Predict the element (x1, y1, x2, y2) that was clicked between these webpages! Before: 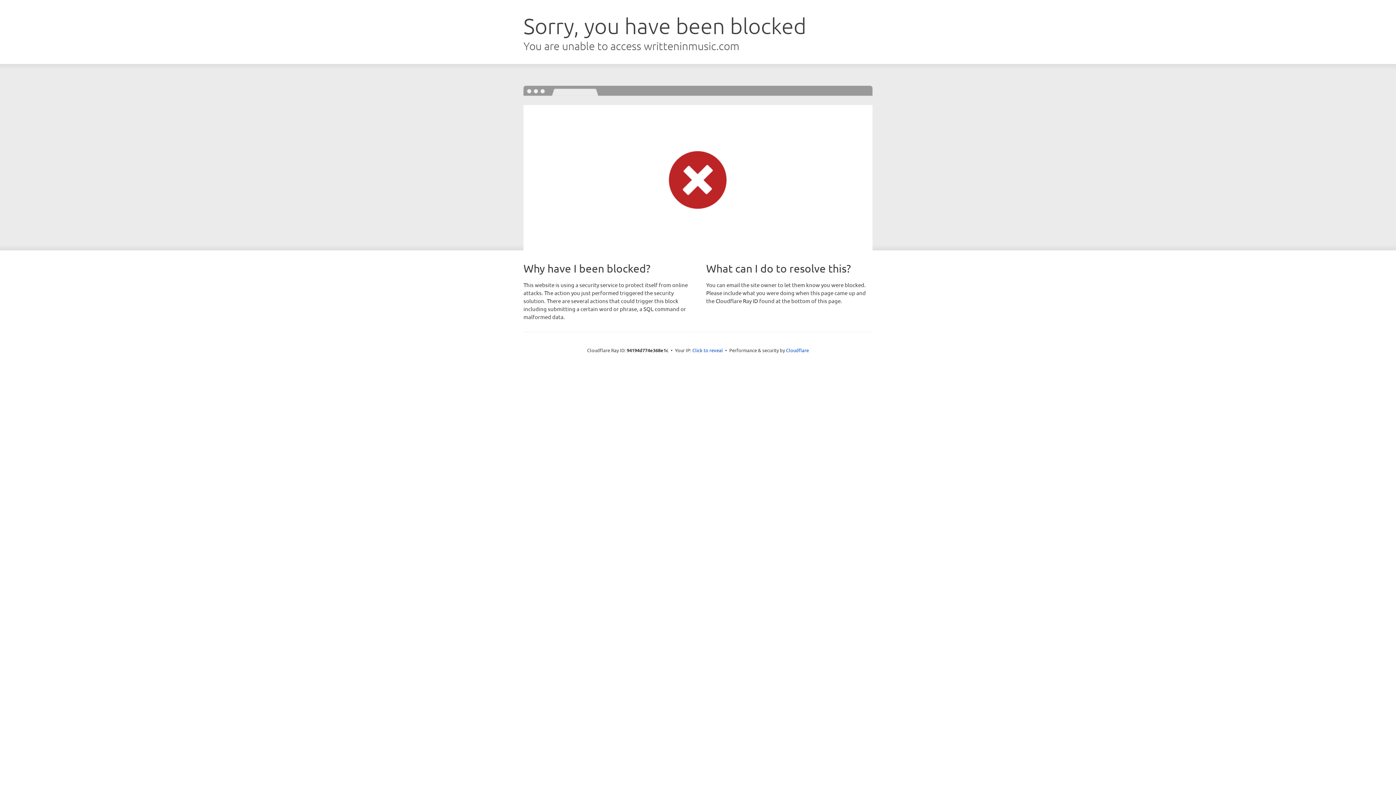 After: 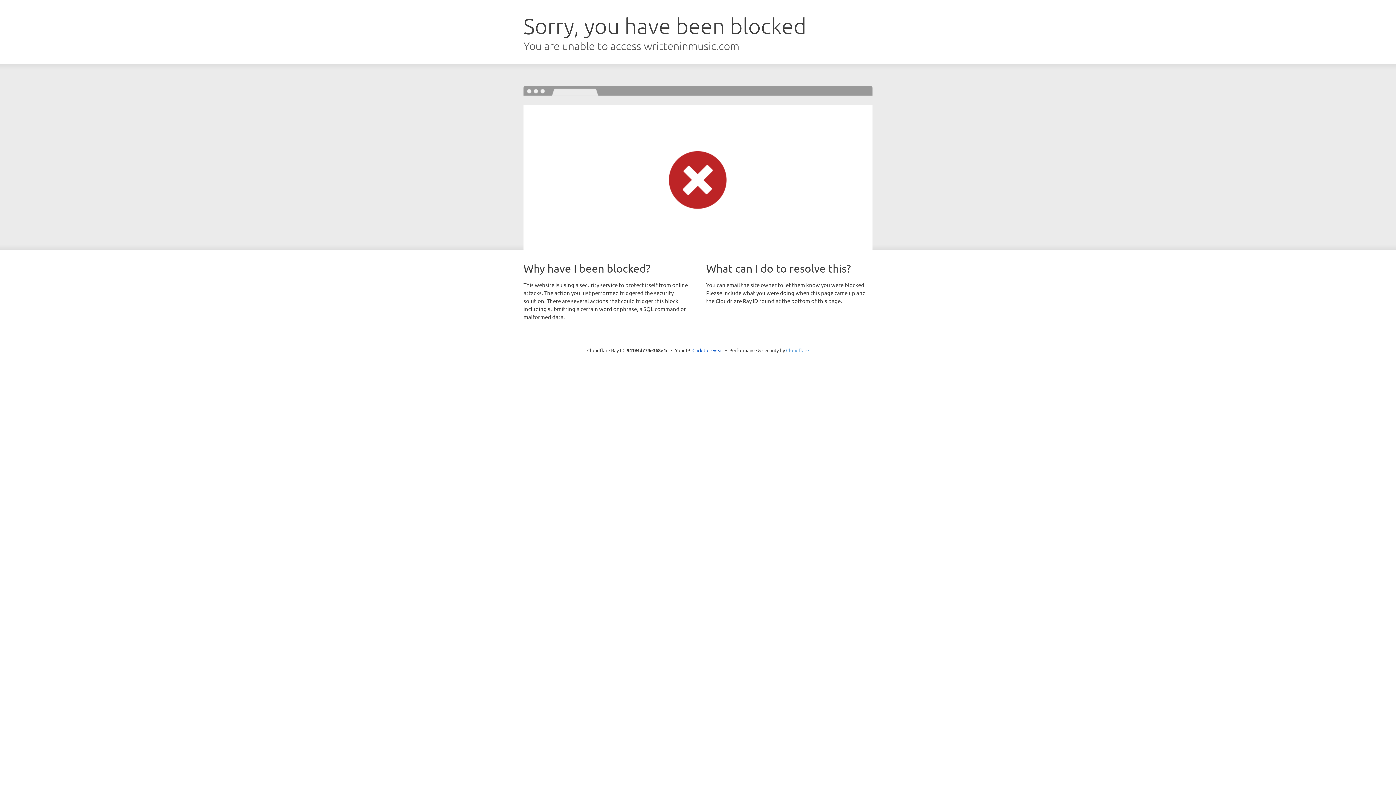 Action: label: Cloudflare bbox: (786, 347, 809, 353)